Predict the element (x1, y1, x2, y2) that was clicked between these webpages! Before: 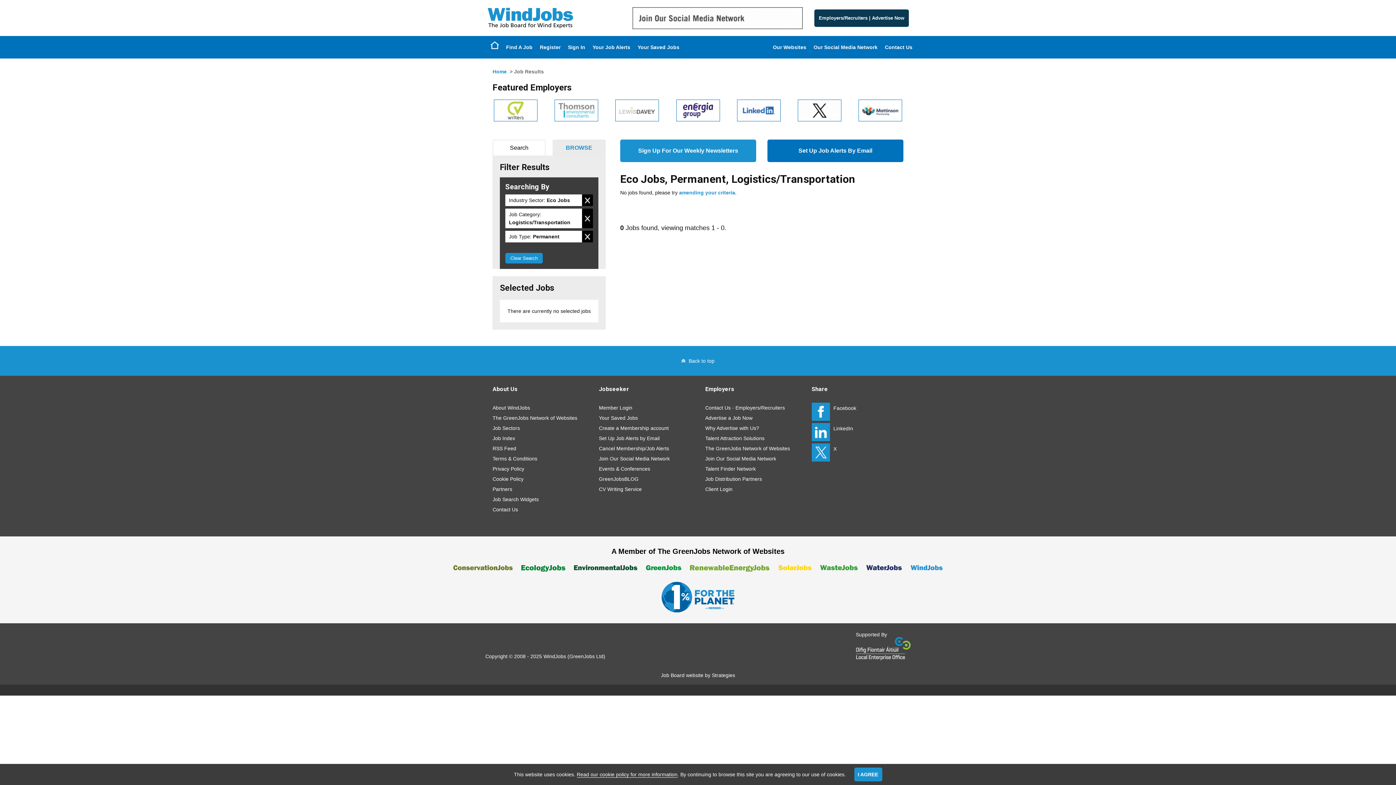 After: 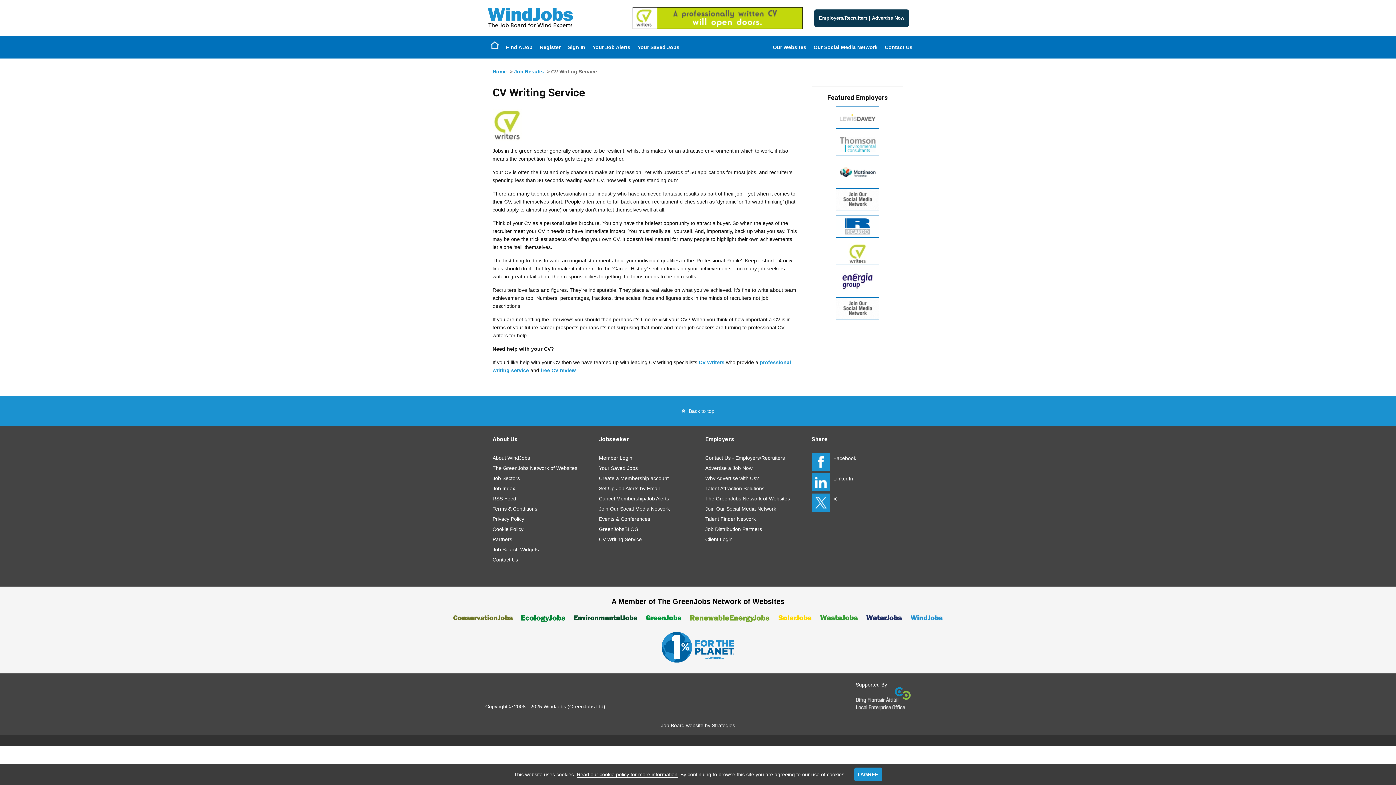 Action: label: CV Writing Service bbox: (599, 484, 690, 494)